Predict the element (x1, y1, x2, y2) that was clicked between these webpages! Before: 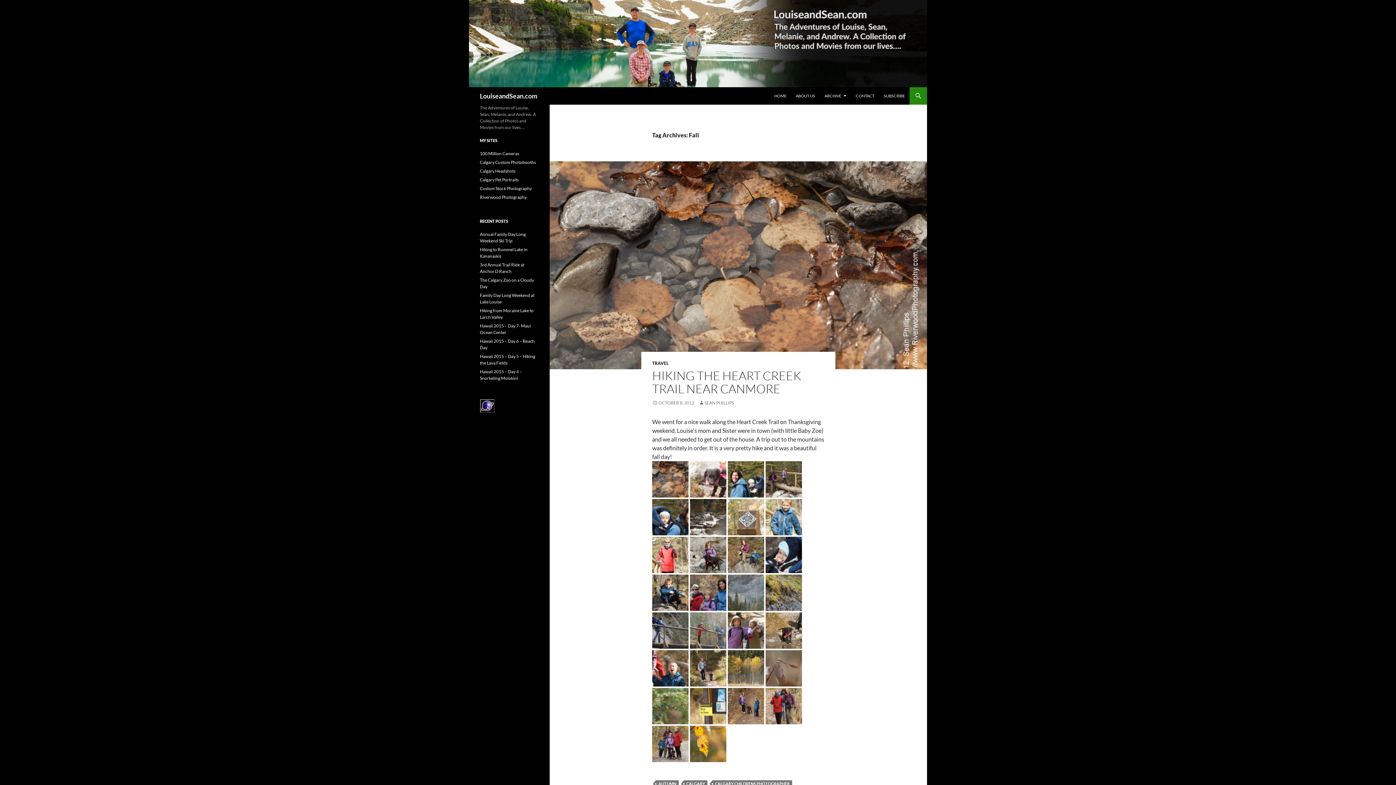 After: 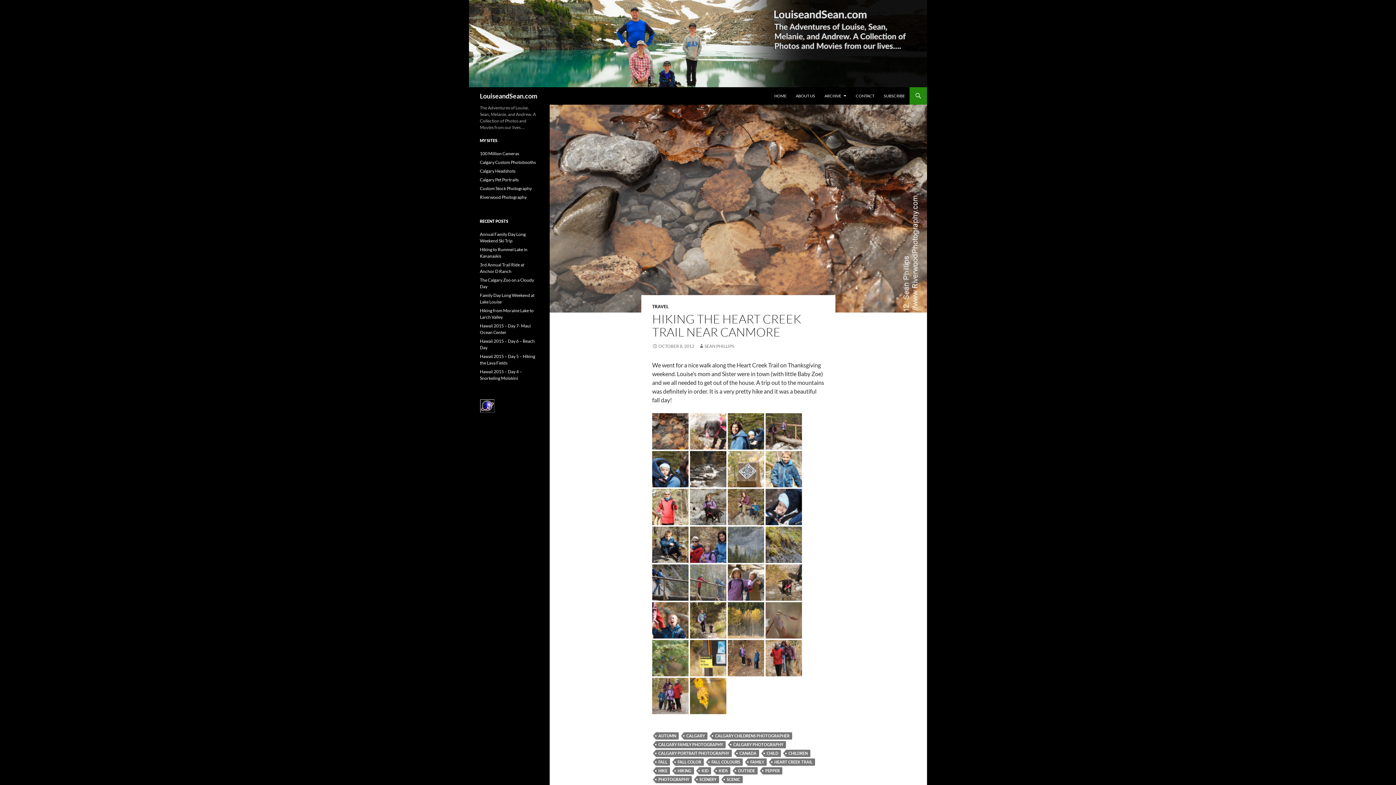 Action: bbox: (549, 161, 927, 369)